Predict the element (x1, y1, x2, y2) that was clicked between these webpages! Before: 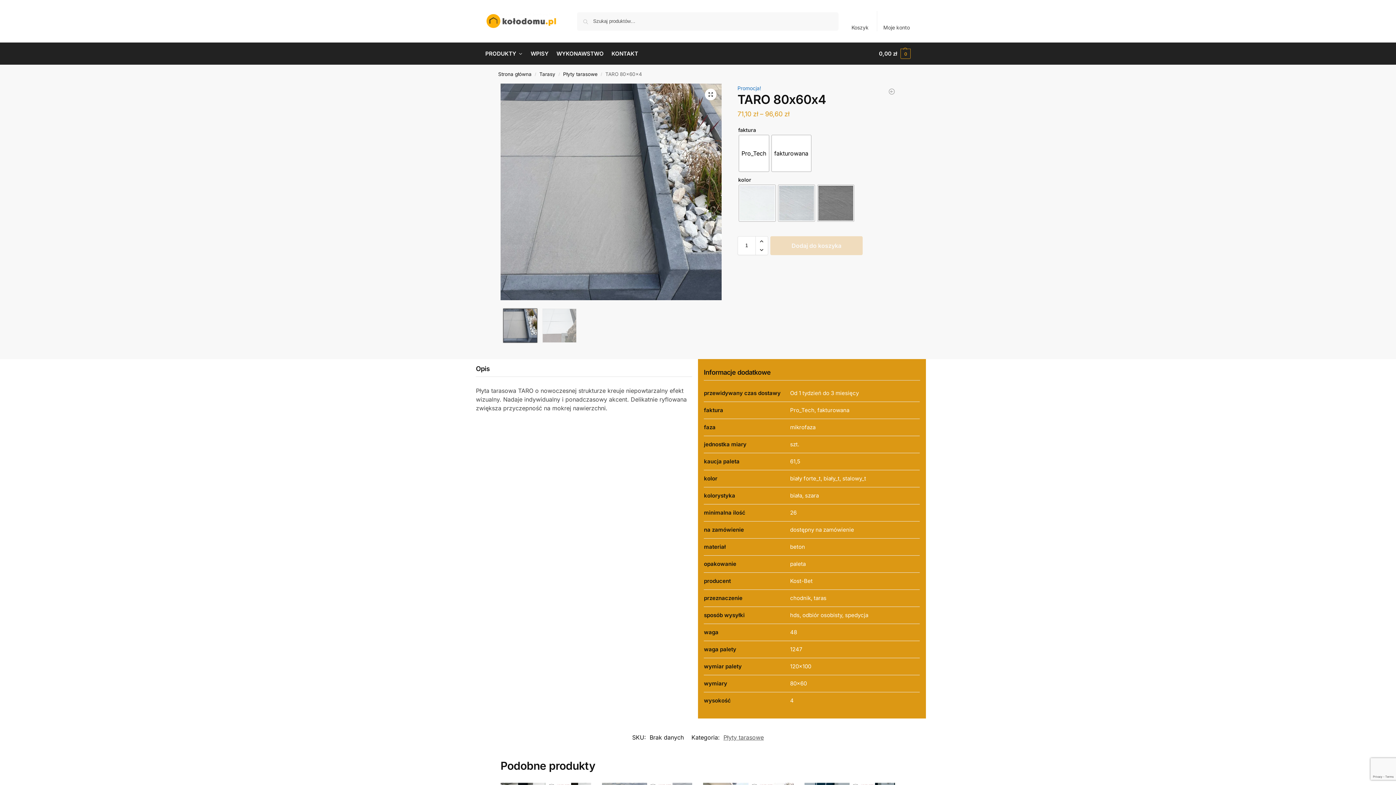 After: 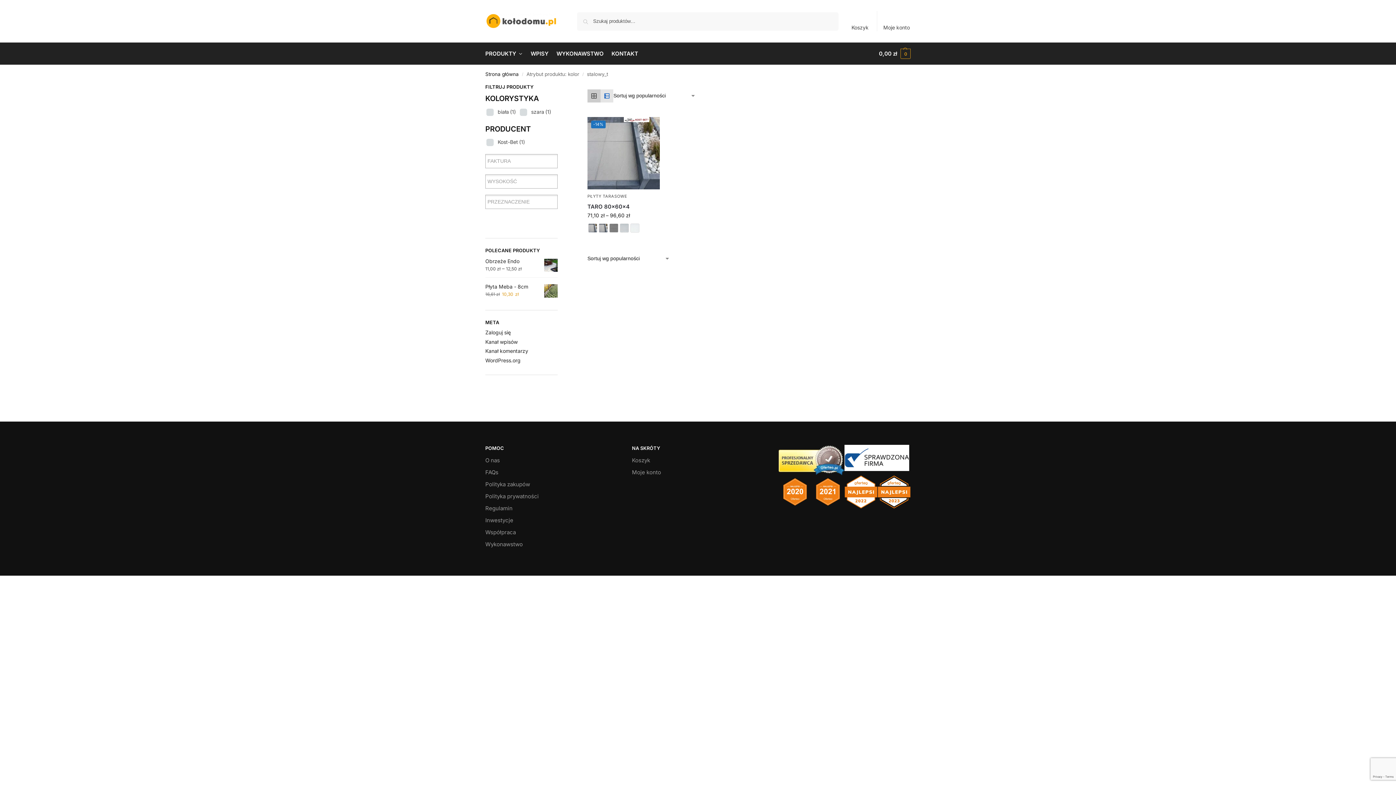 Action: bbox: (842, 475, 866, 482) label: stalowy_t